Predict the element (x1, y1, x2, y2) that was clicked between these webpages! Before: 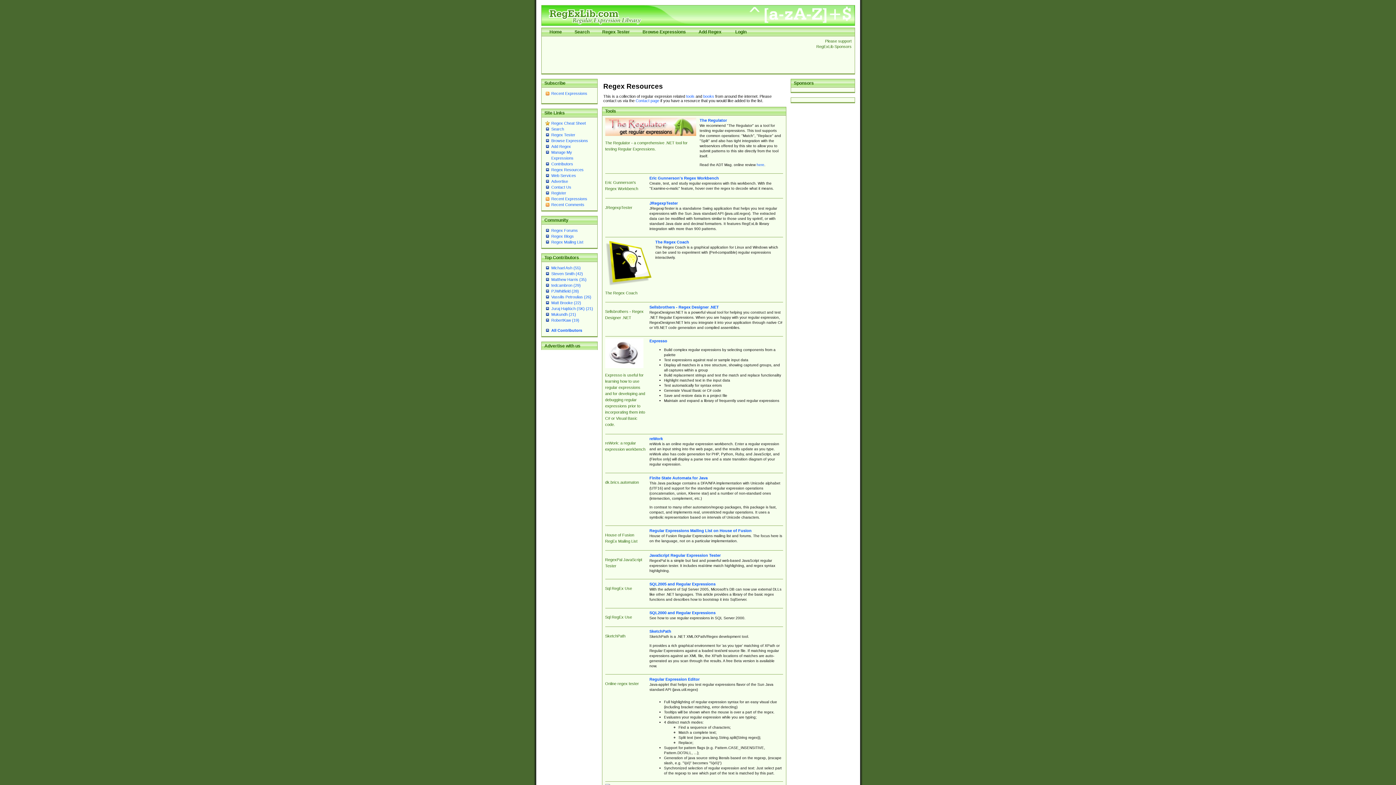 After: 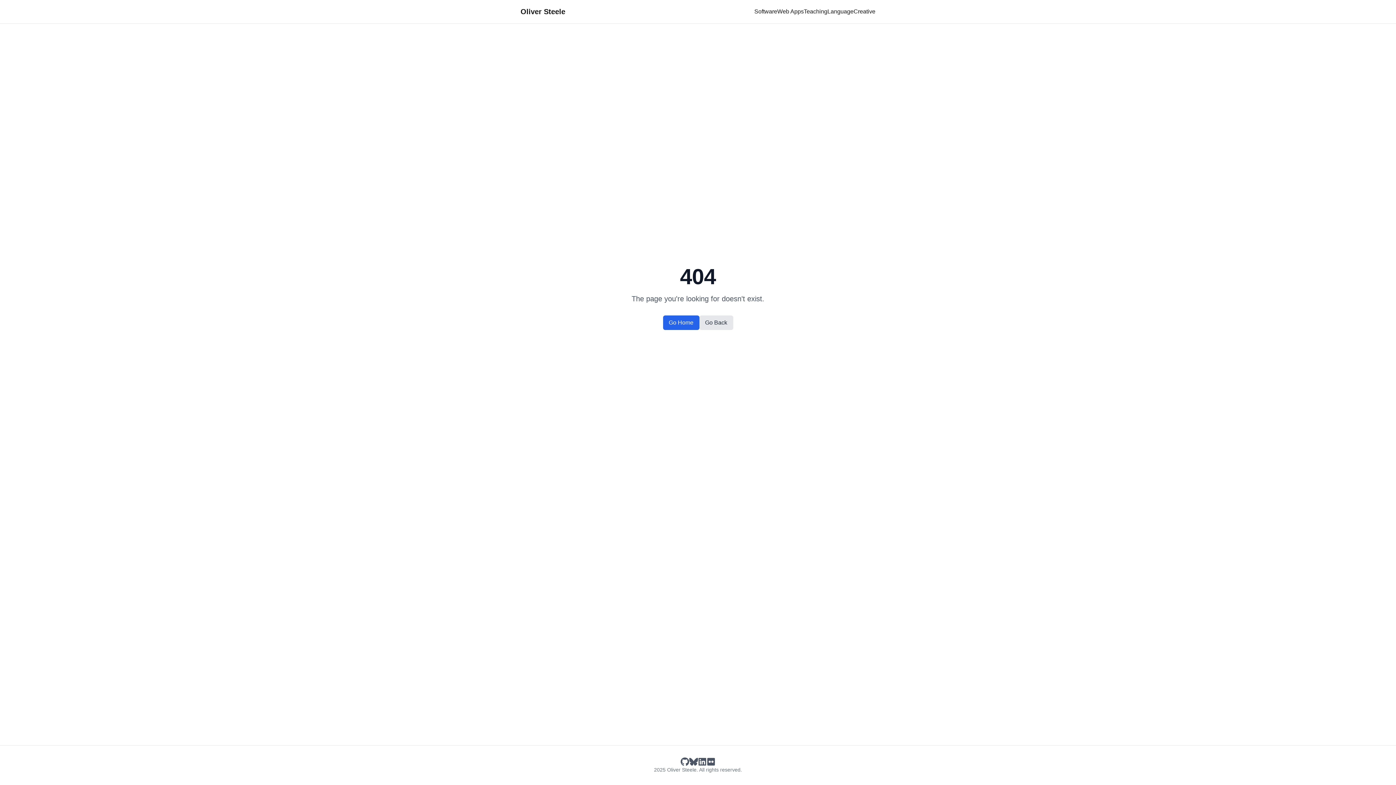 Action: label: reWork bbox: (649, 436, 663, 441)